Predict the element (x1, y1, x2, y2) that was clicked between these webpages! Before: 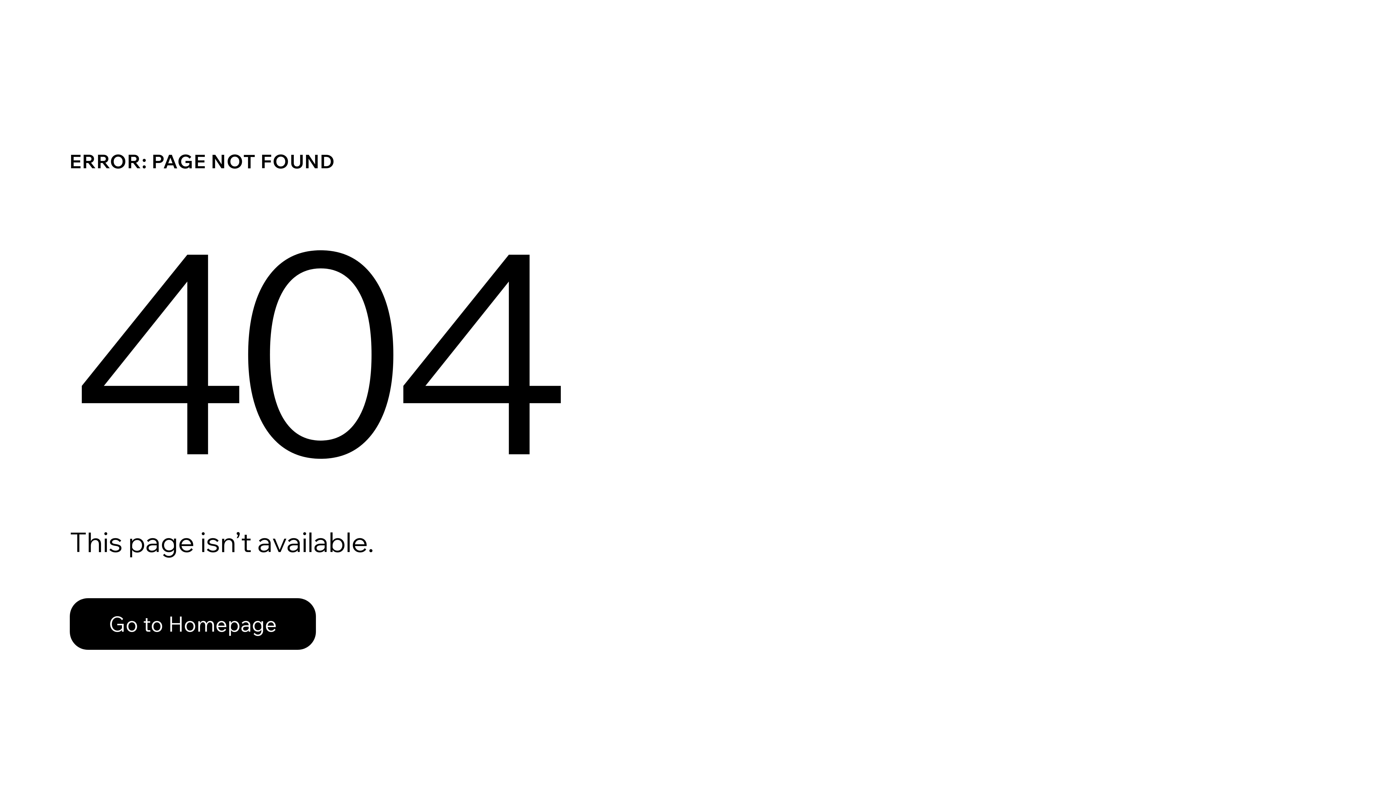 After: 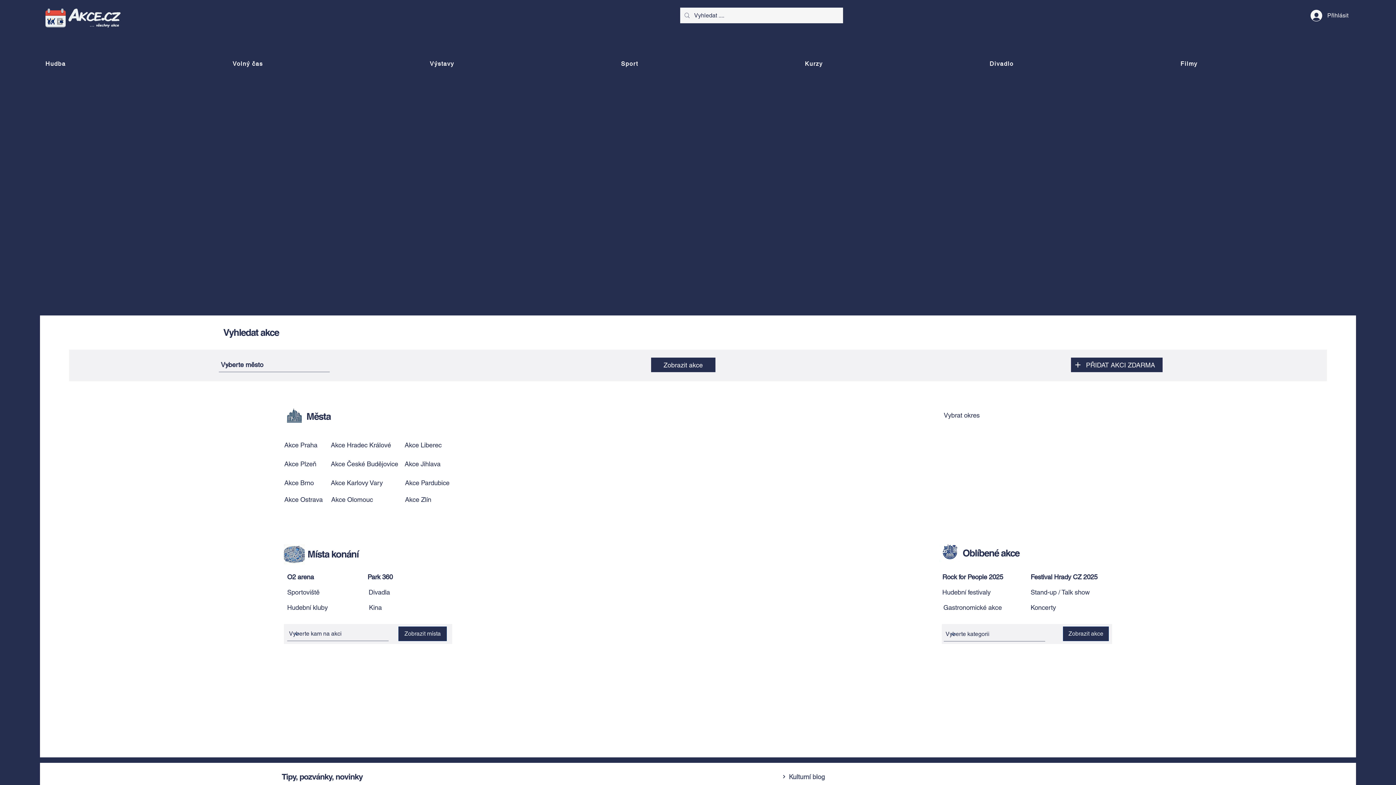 Action: label: Go to Homepage bbox: (69, 598, 316, 650)